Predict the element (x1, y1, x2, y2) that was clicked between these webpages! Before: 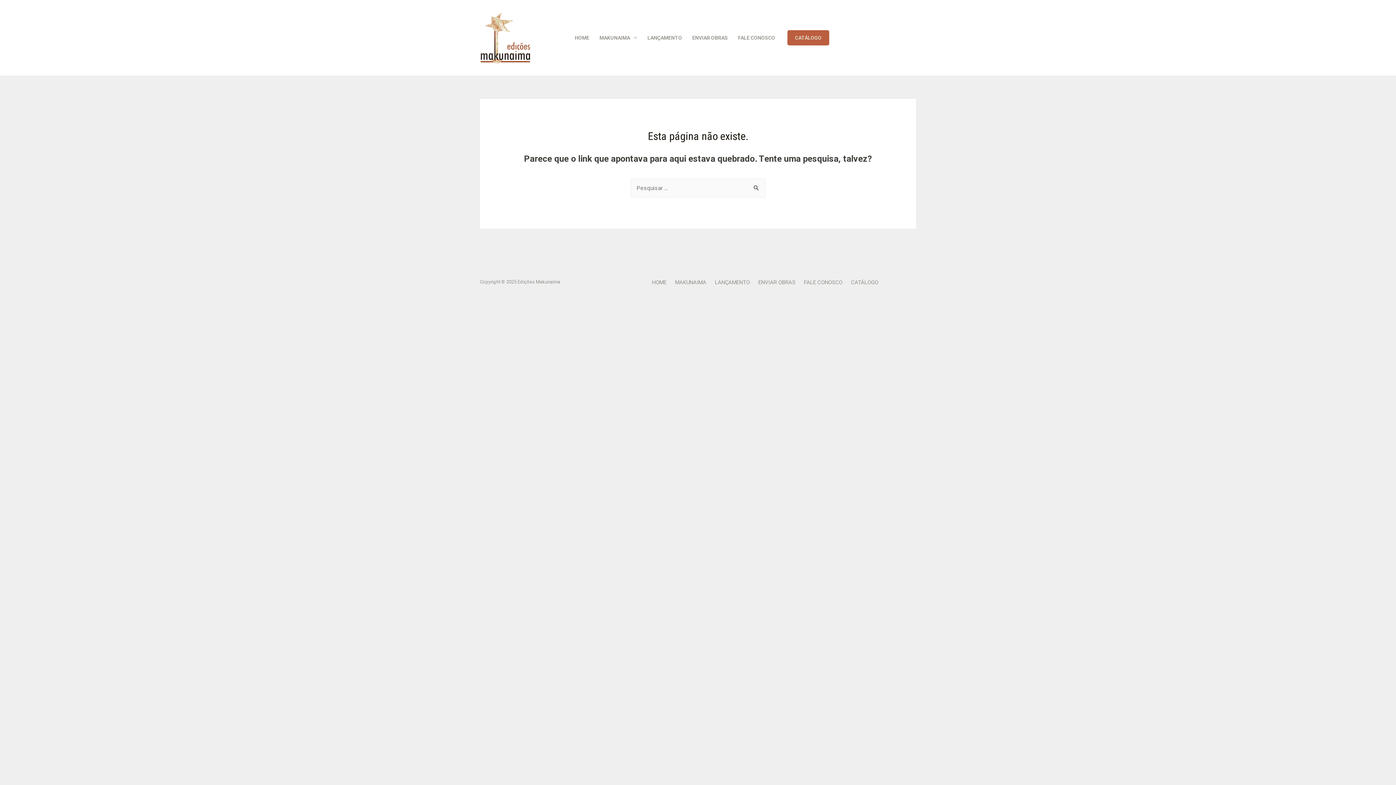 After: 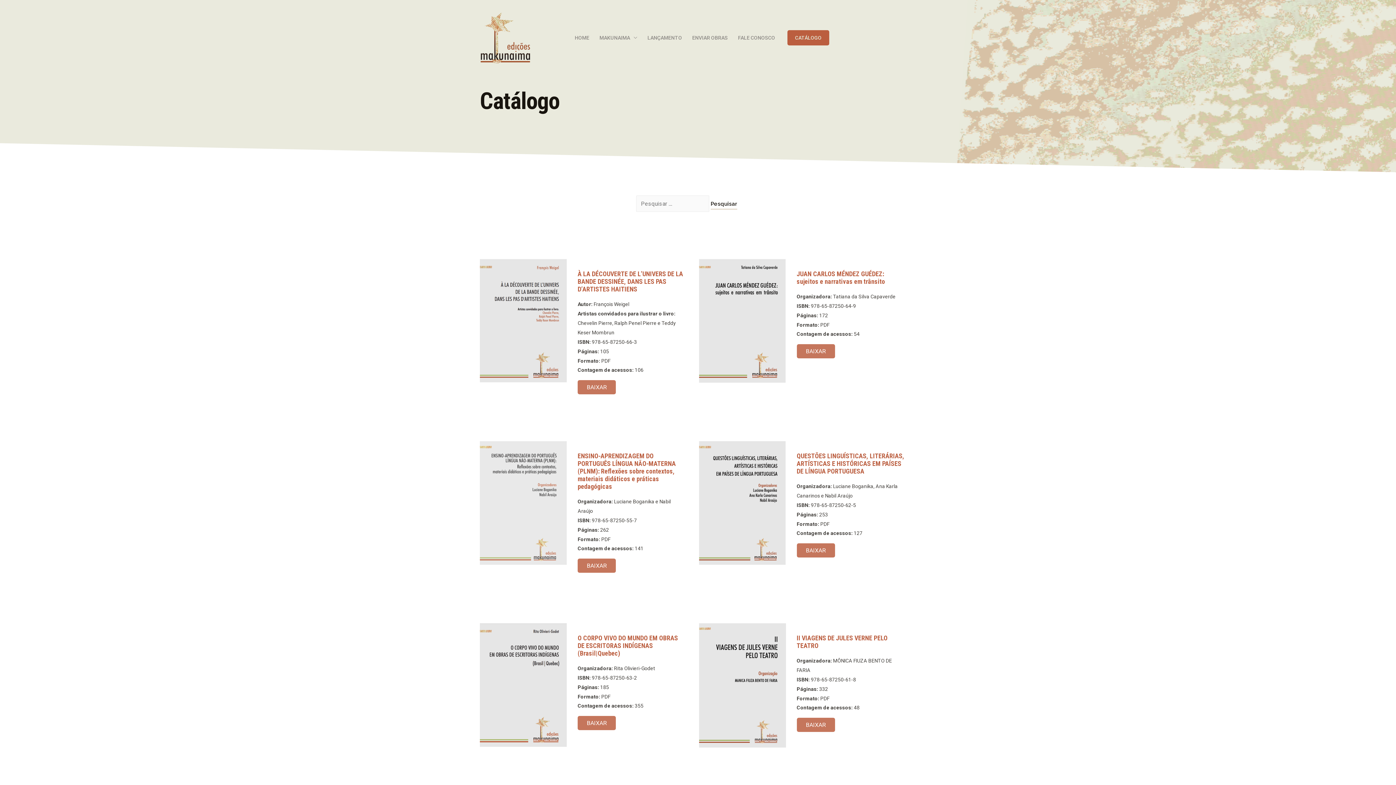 Action: label: CATÁLOGO bbox: (848, 277, 884, 287)